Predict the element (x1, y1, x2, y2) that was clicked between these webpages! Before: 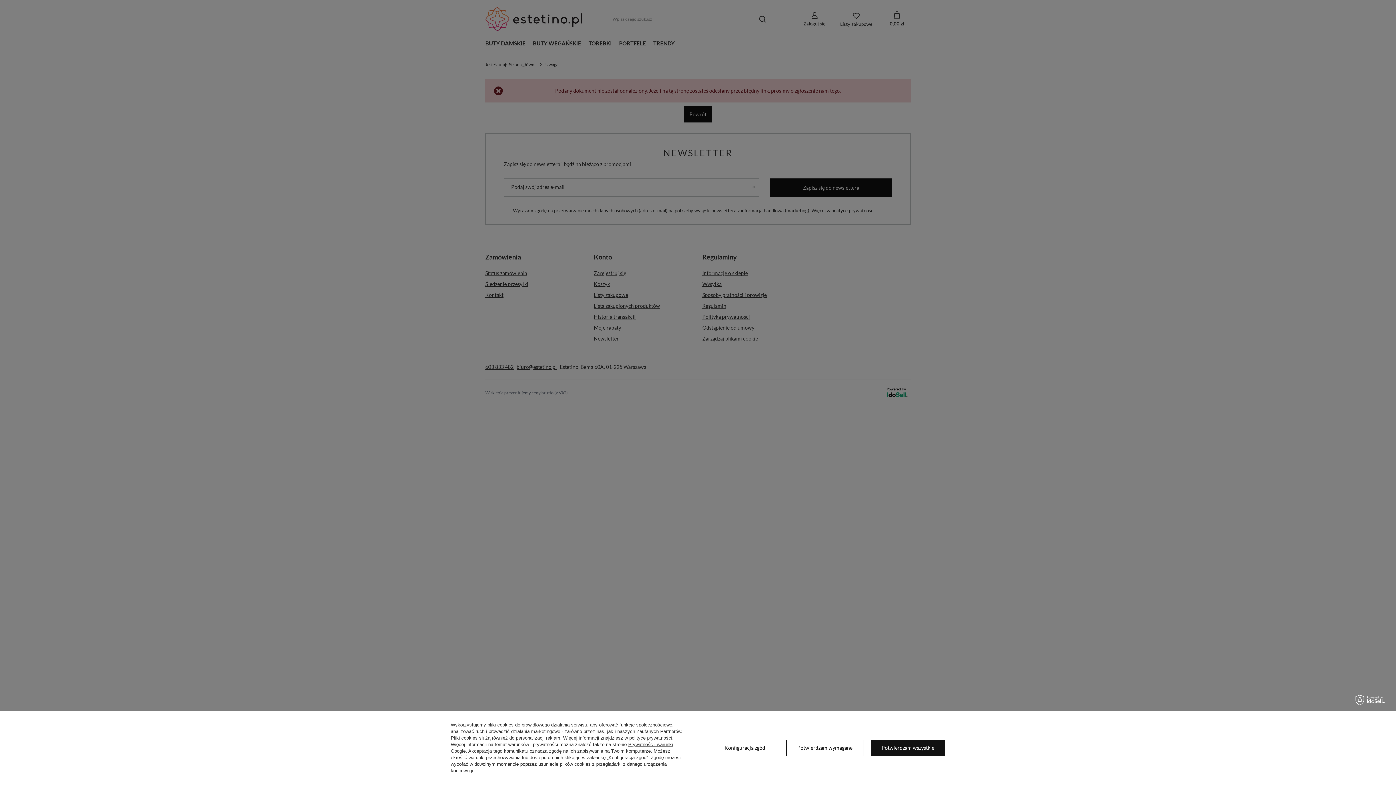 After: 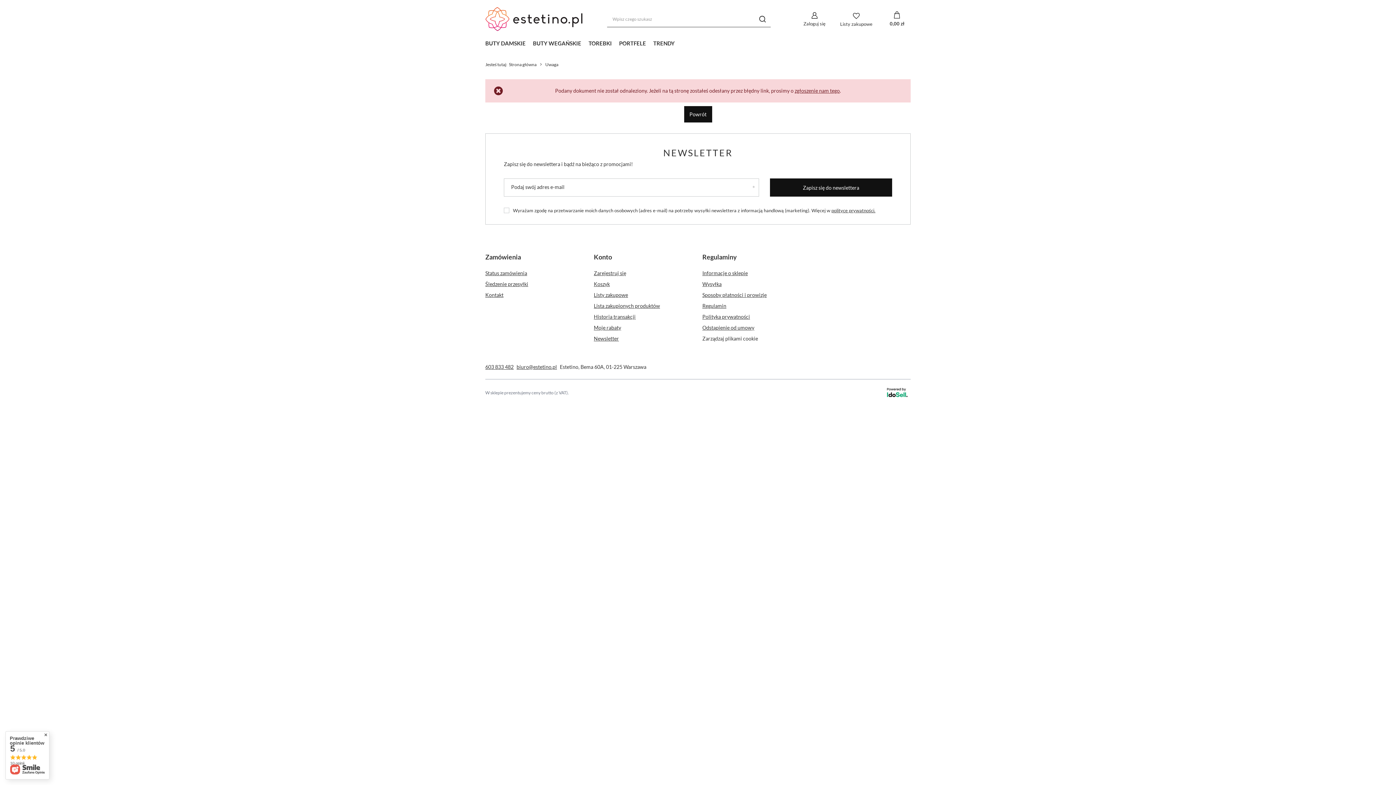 Action: label: Potwierdzam wymagane bbox: (786, 740, 863, 756)